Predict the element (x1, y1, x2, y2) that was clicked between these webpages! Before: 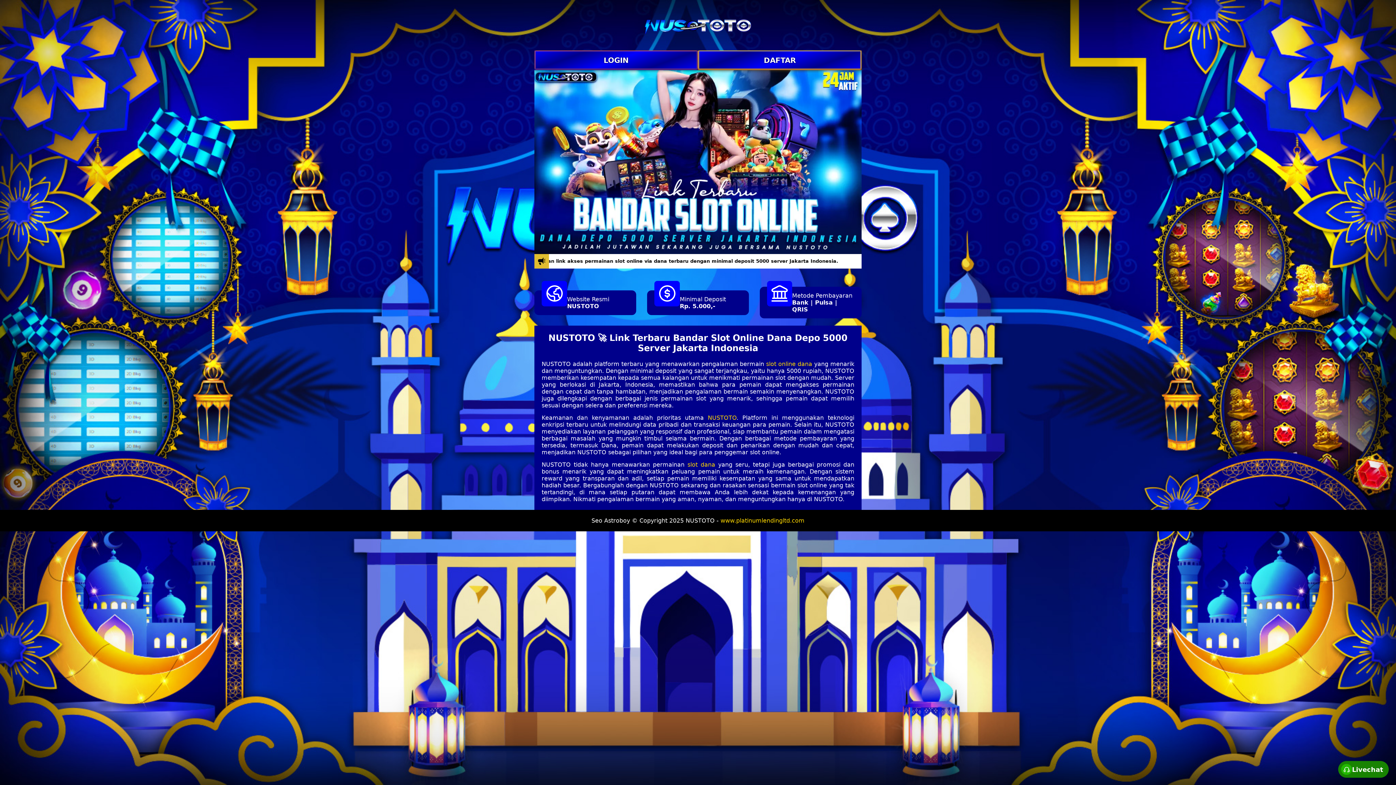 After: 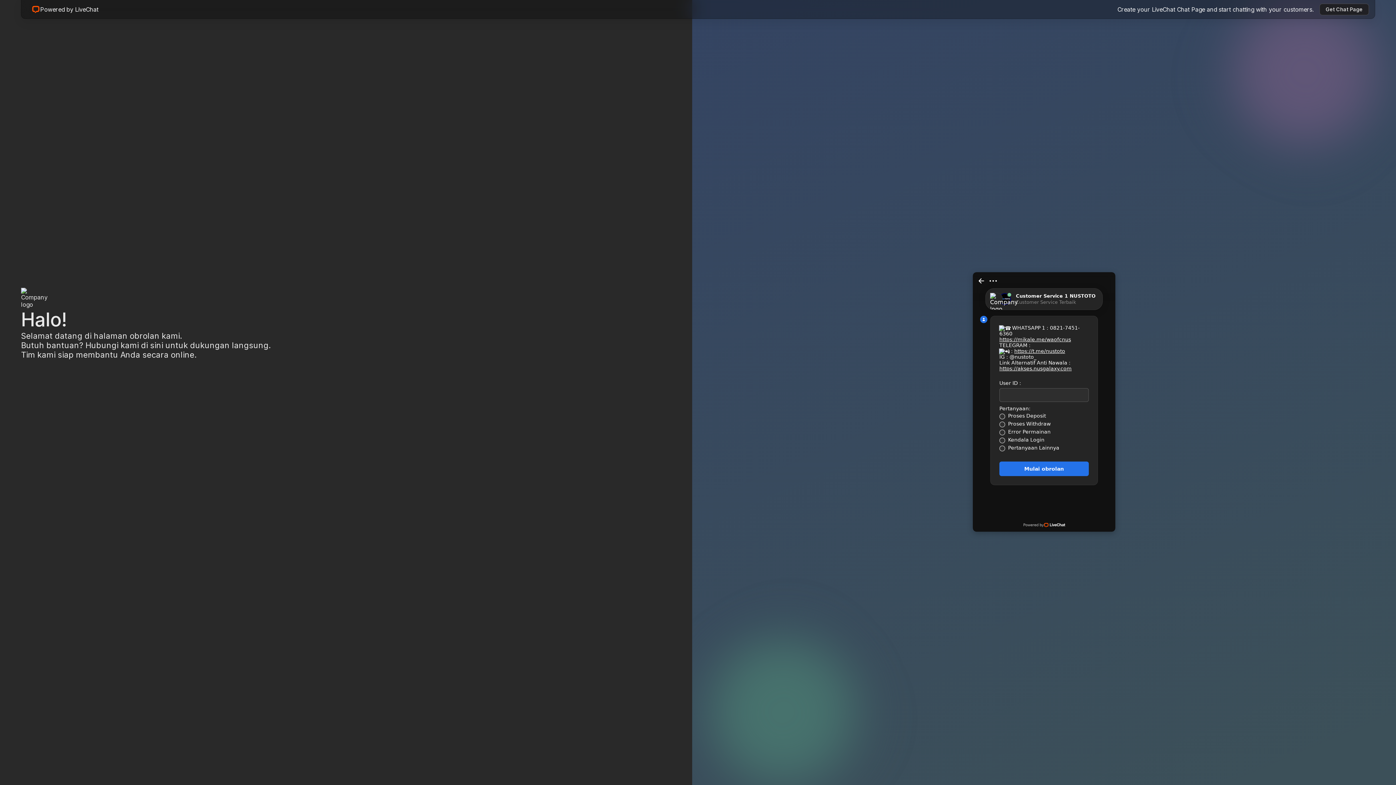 Action: label: Livechat bbox: (1338, 761, 1389, 778)